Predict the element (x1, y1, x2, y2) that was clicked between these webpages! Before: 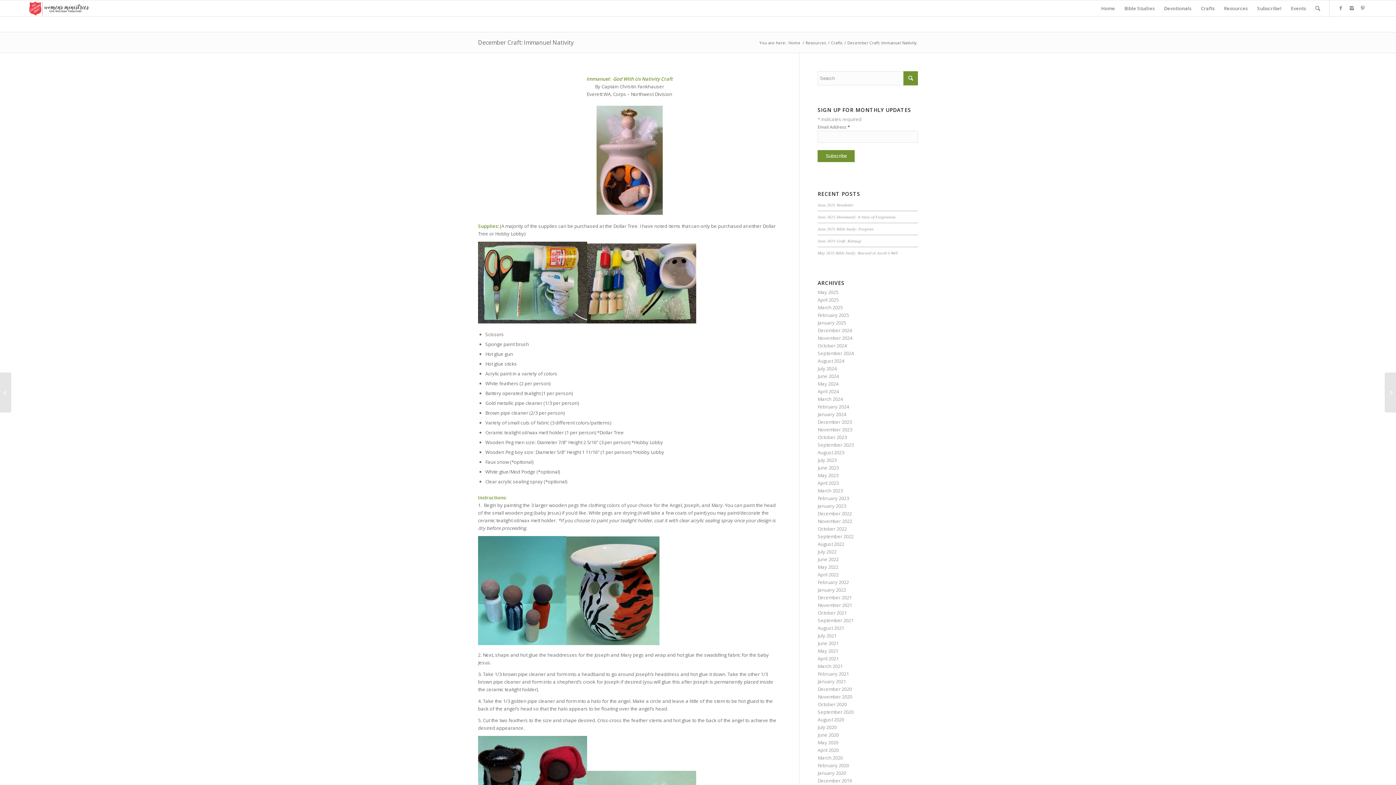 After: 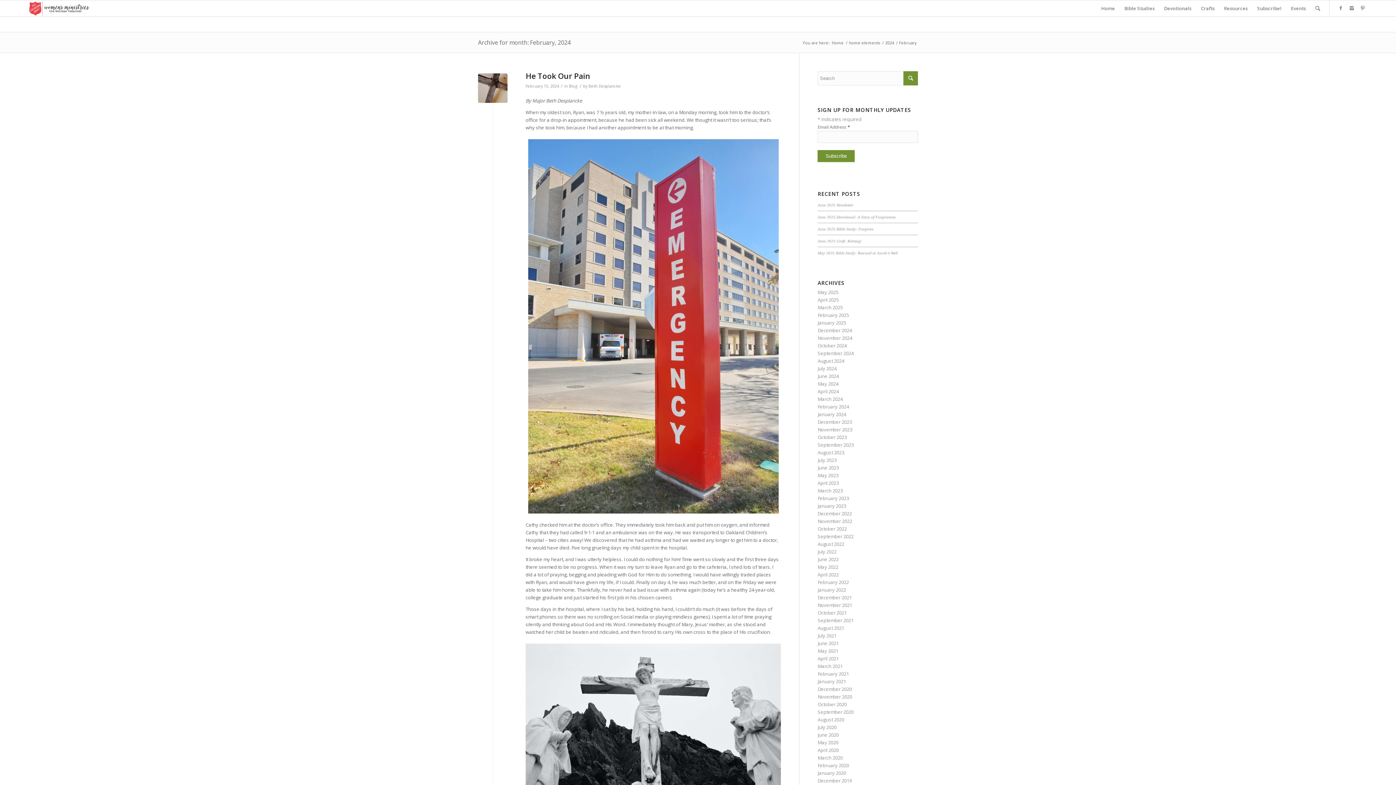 Action: bbox: (817, 403, 849, 410) label: February 2024